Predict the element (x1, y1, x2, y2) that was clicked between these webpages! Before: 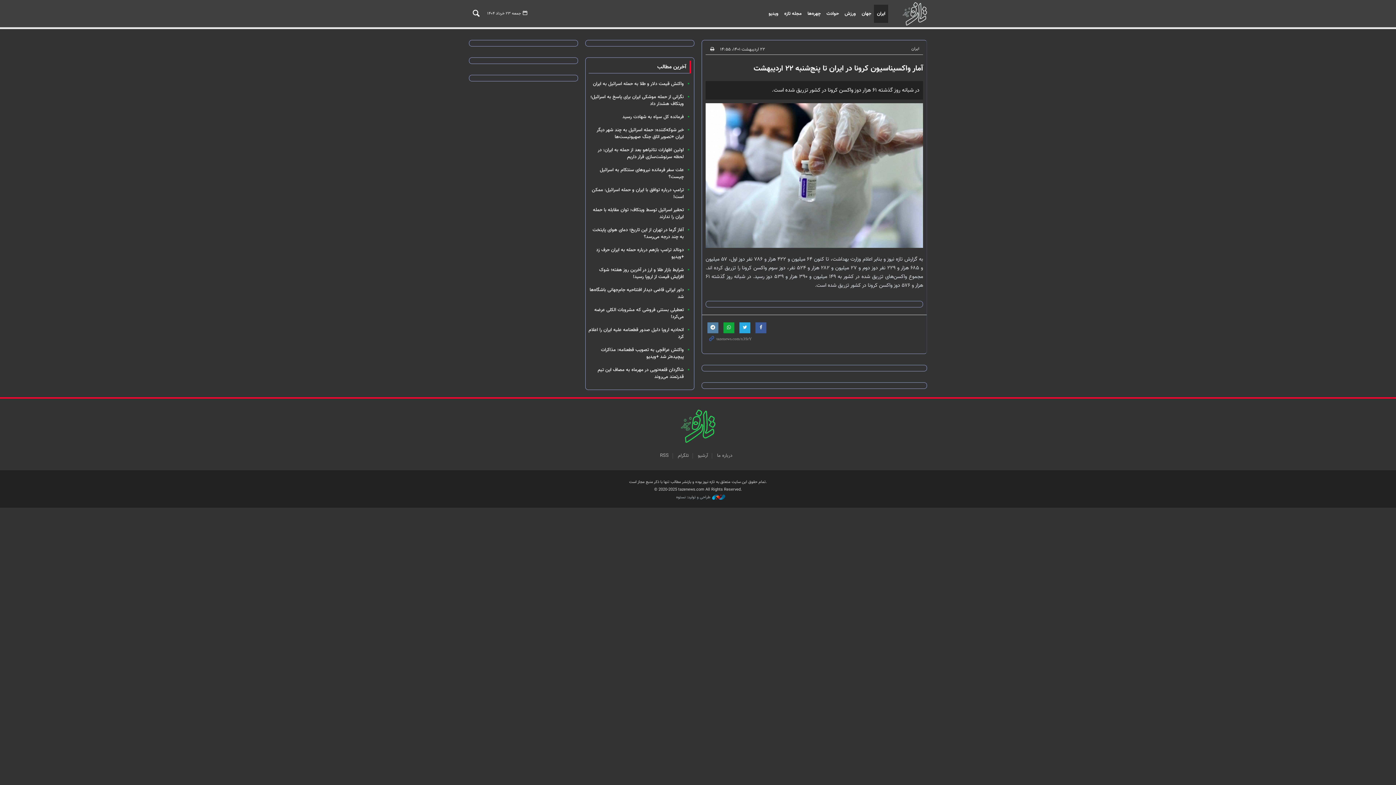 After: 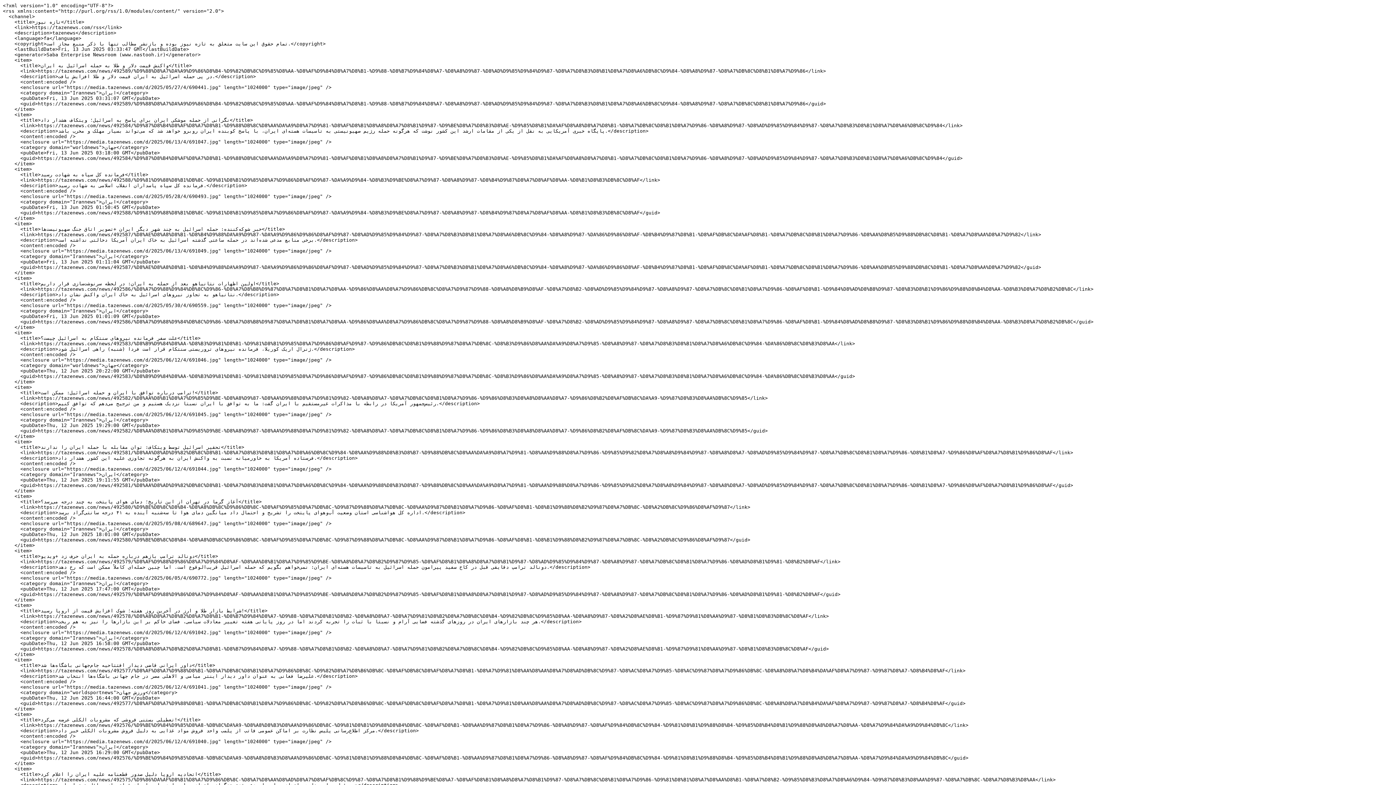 Action: bbox: (660, 452, 668, 459) label: RSS